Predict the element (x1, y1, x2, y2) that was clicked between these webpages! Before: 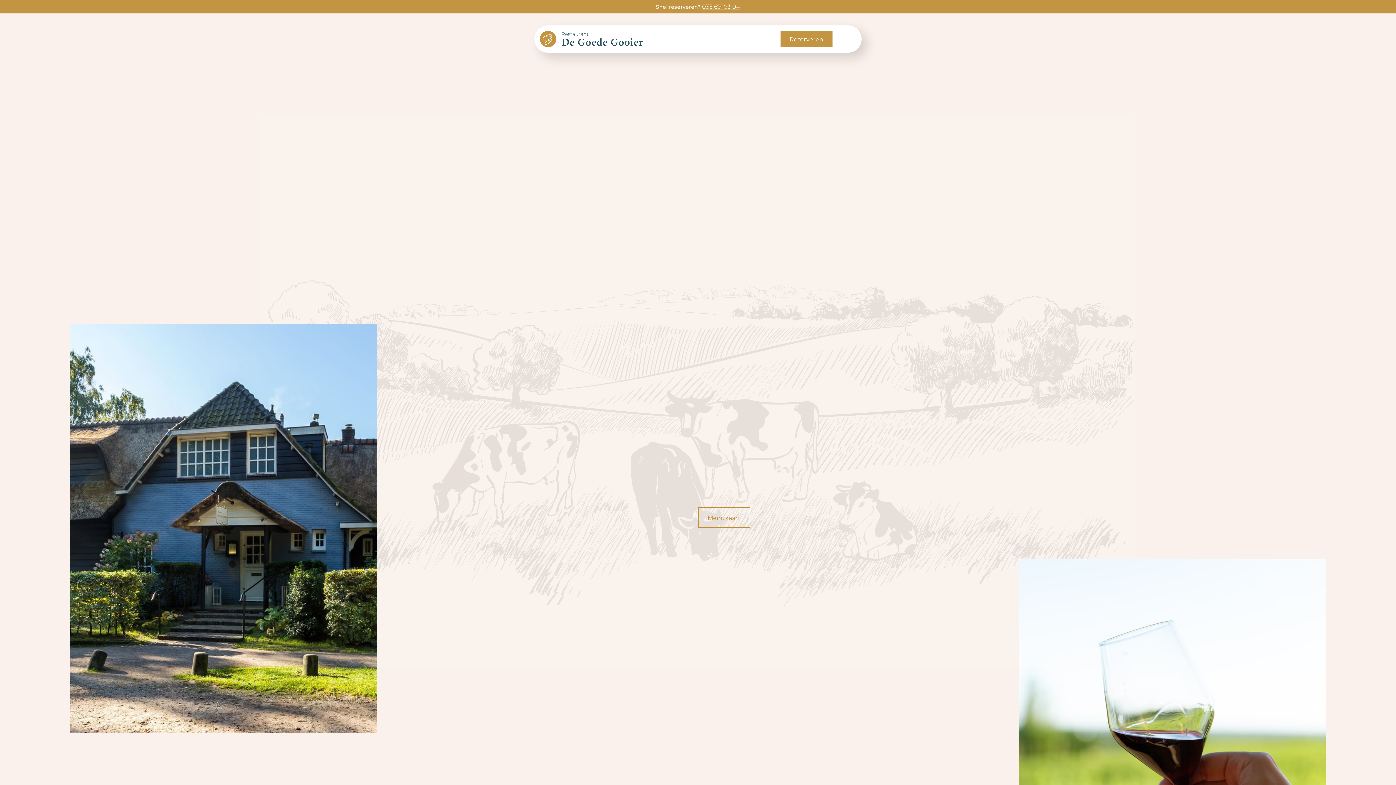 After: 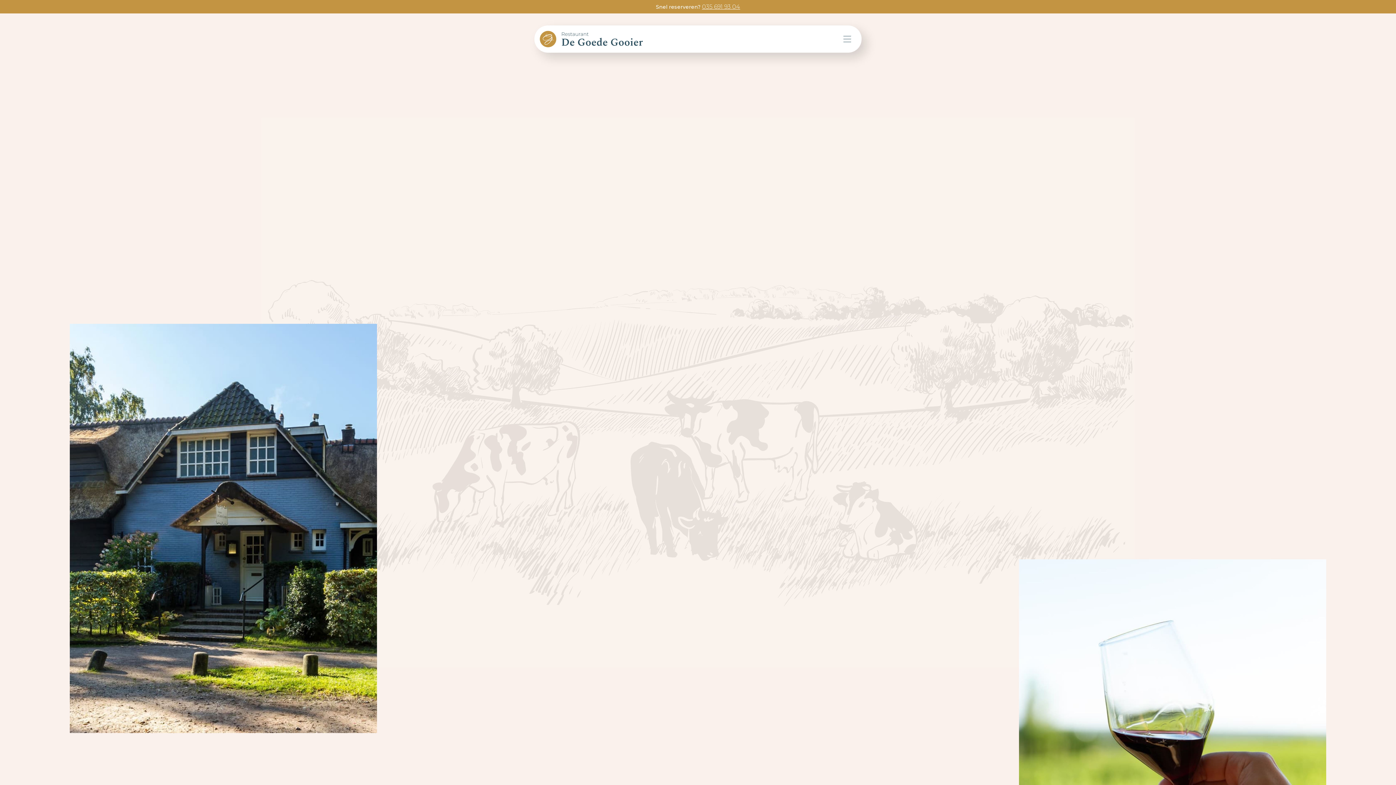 Action: bbox: (780, 30, 832, 47) label: Reserveren